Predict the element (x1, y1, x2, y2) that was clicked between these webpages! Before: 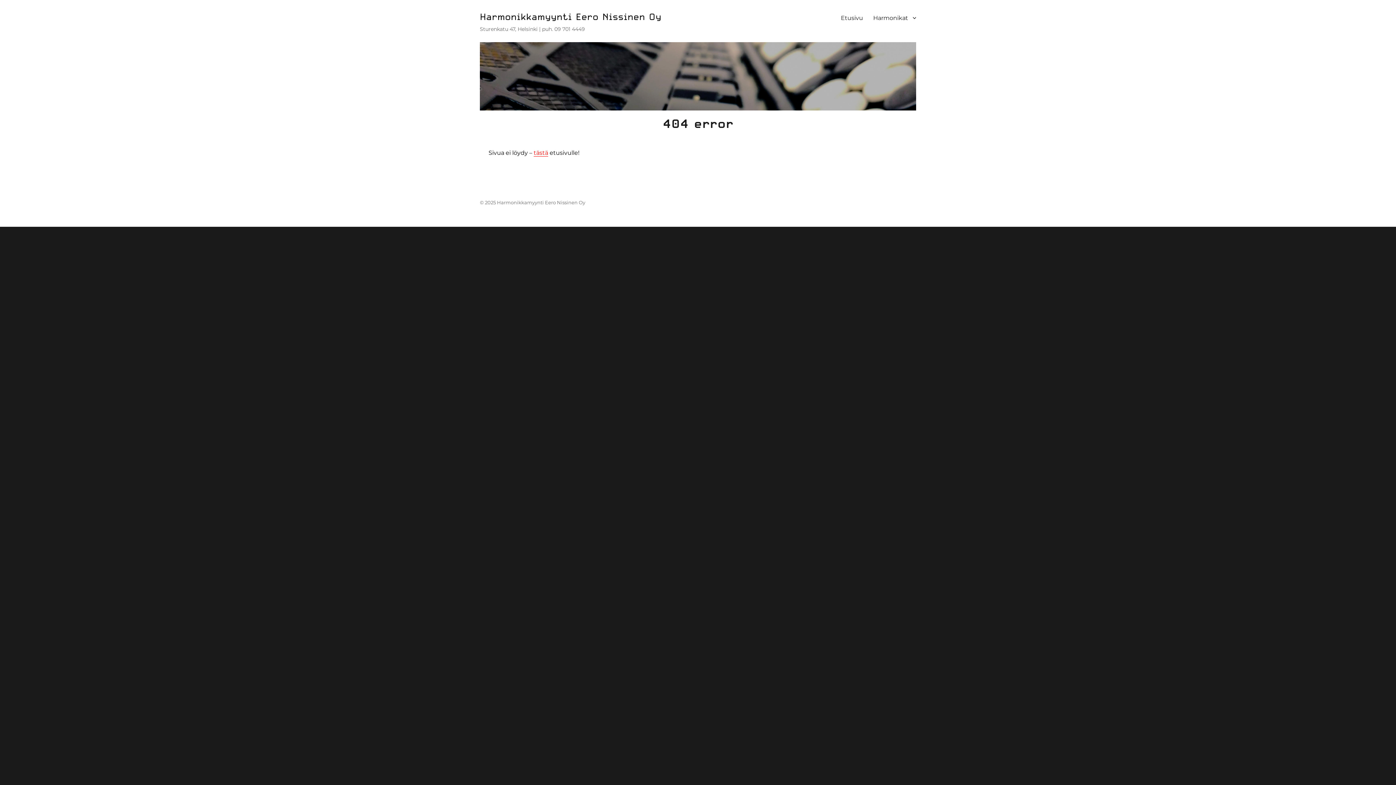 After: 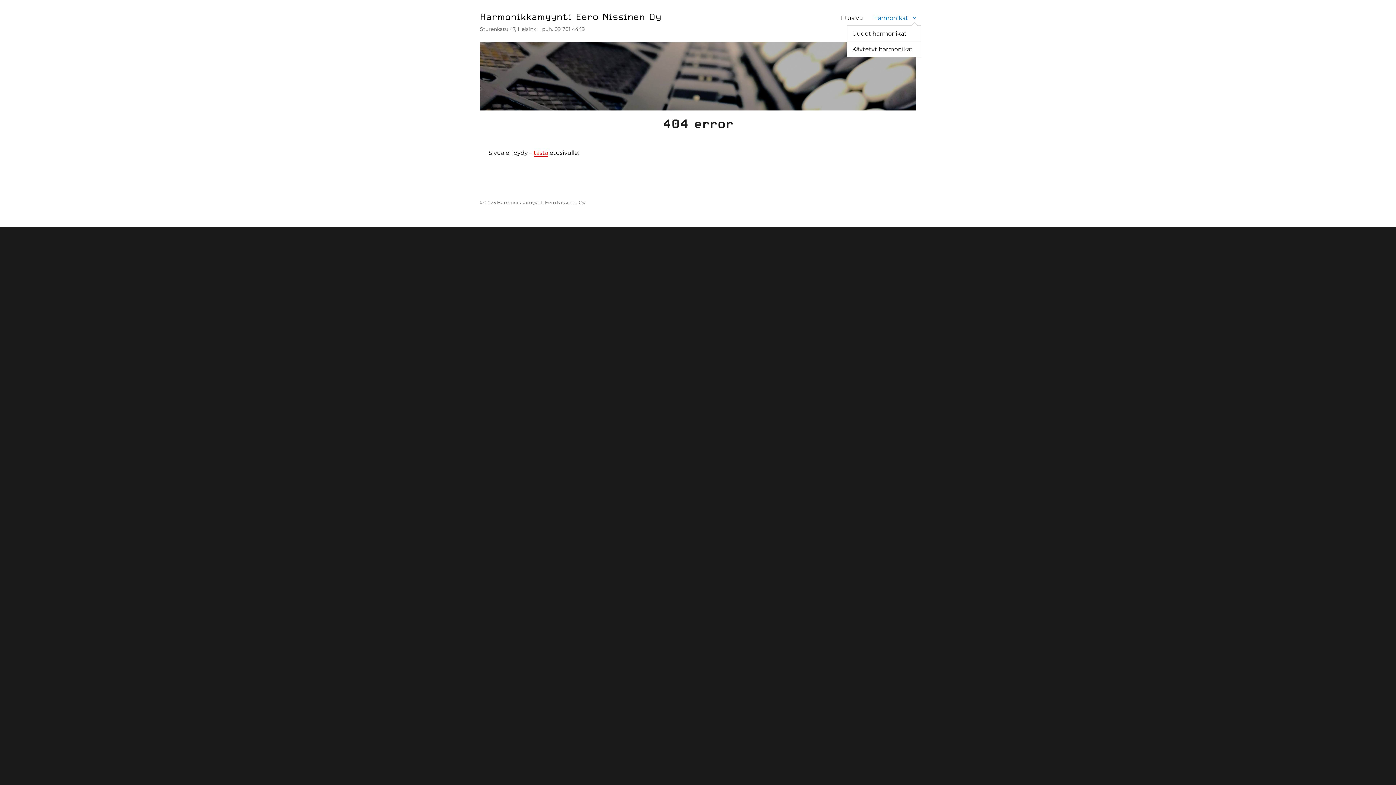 Action: bbox: (868, 10, 921, 25) label: Harmonikat